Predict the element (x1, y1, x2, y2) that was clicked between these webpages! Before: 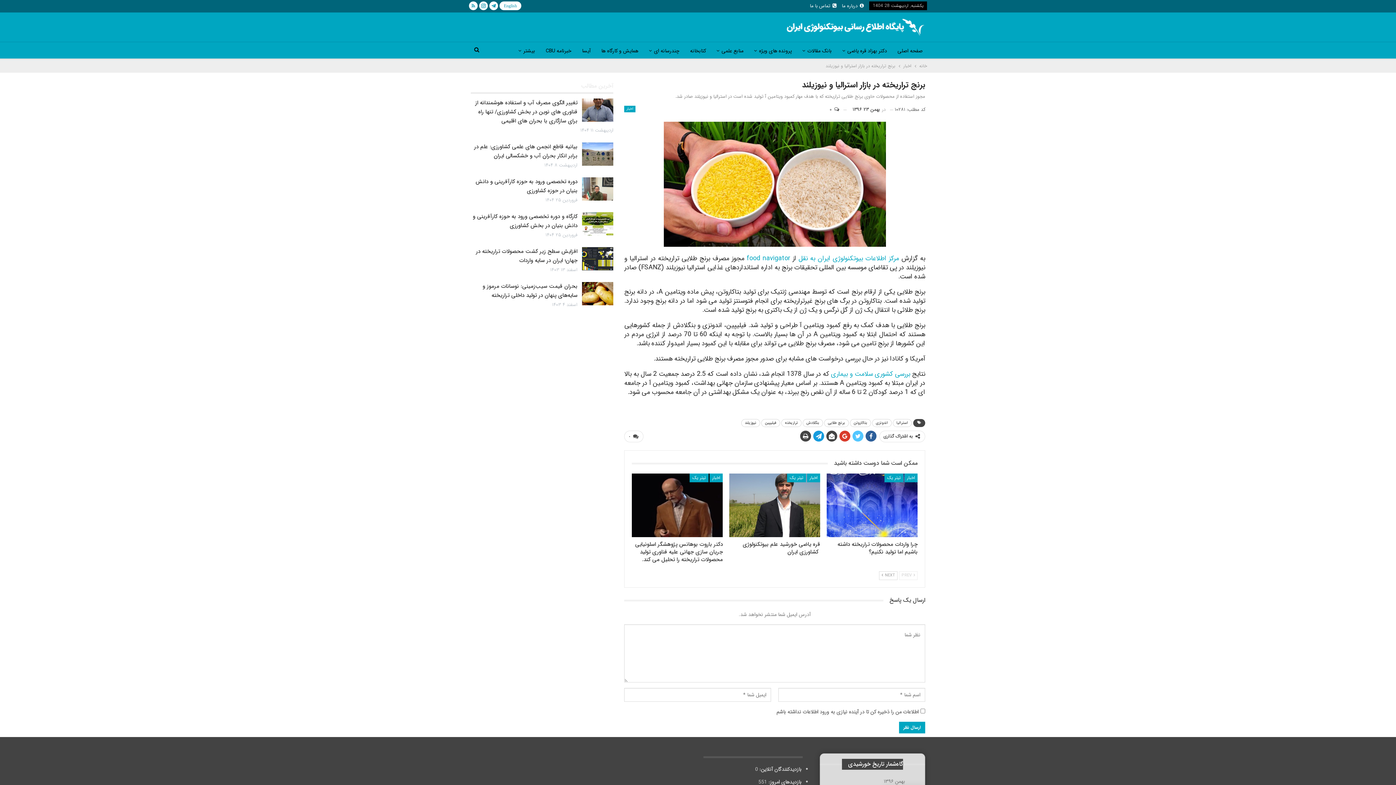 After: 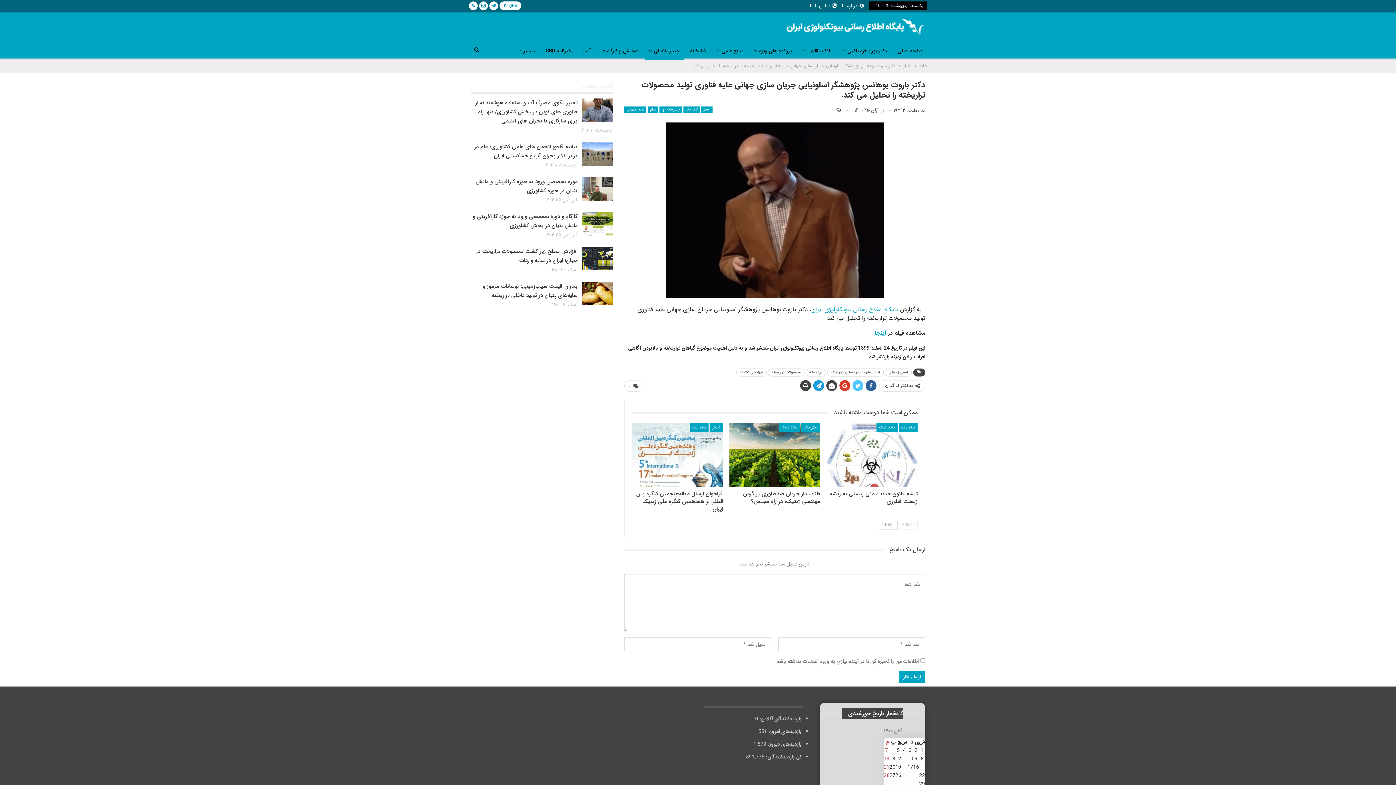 Action: bbox: (635, 540, 723, 564) label: دکتر باروت بوهانس پژوهشگر اسلونیایی جریان سازی جهانی علیه فناوری تولید محصولات تراریخته را تحلیل می کند.